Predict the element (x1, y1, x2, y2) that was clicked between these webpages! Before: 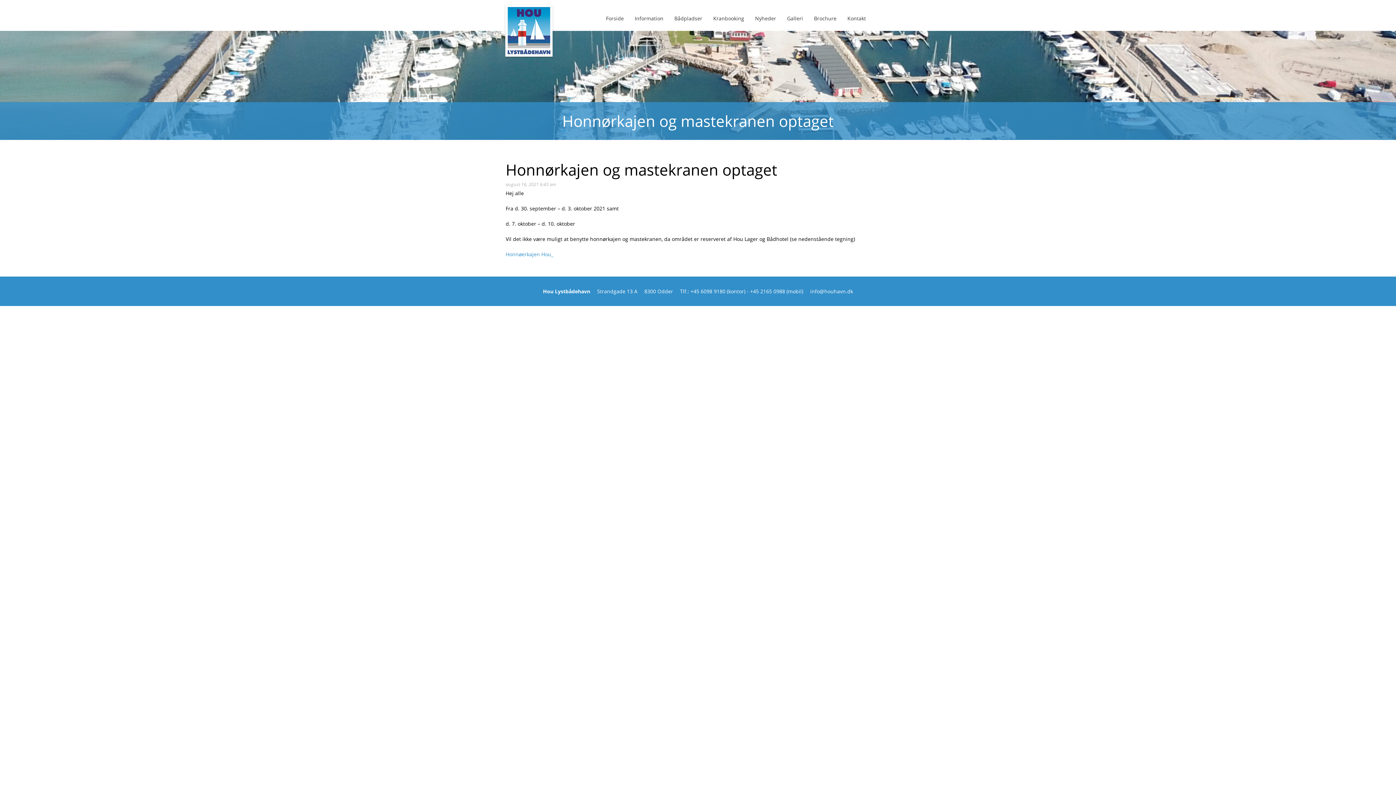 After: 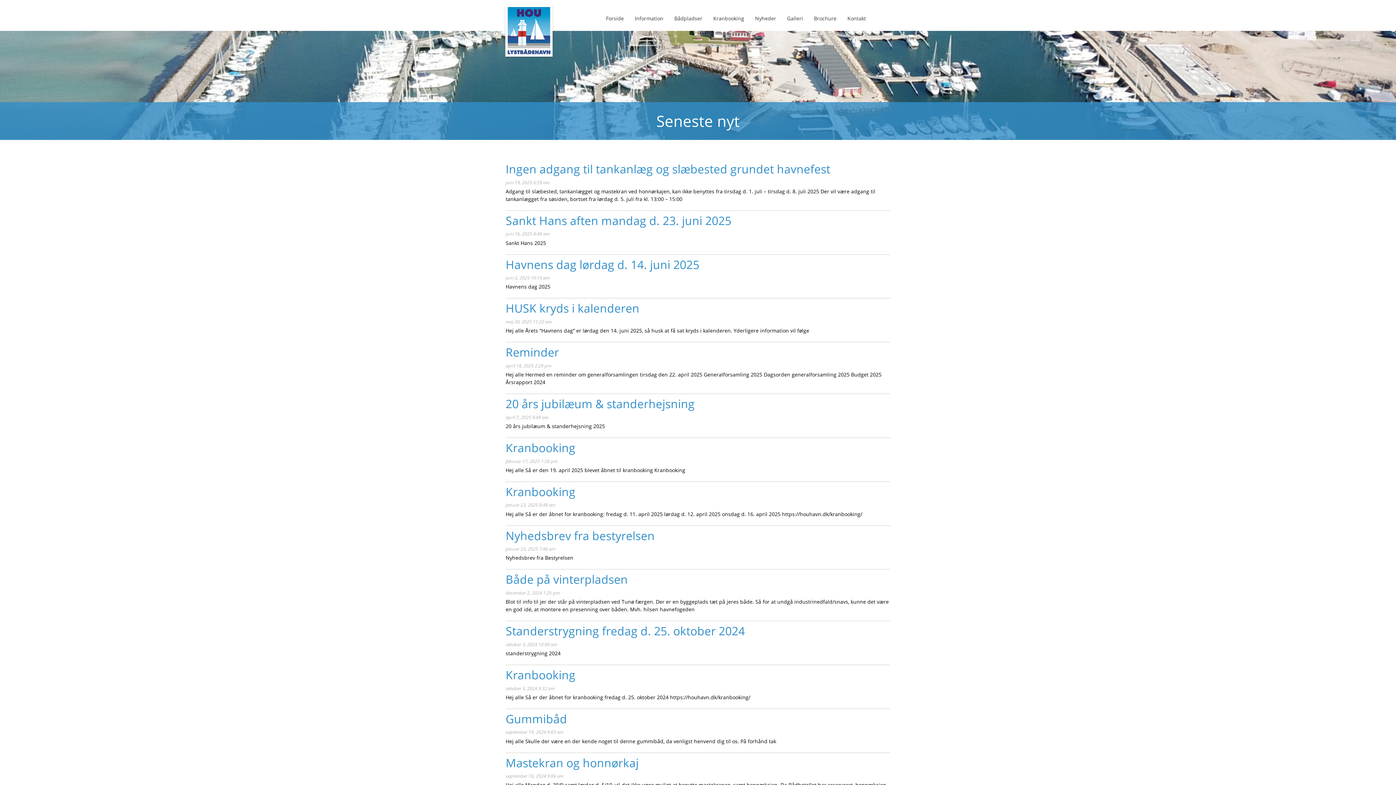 Action: bbox: (749, 7, 781, 29) label: Nyheder